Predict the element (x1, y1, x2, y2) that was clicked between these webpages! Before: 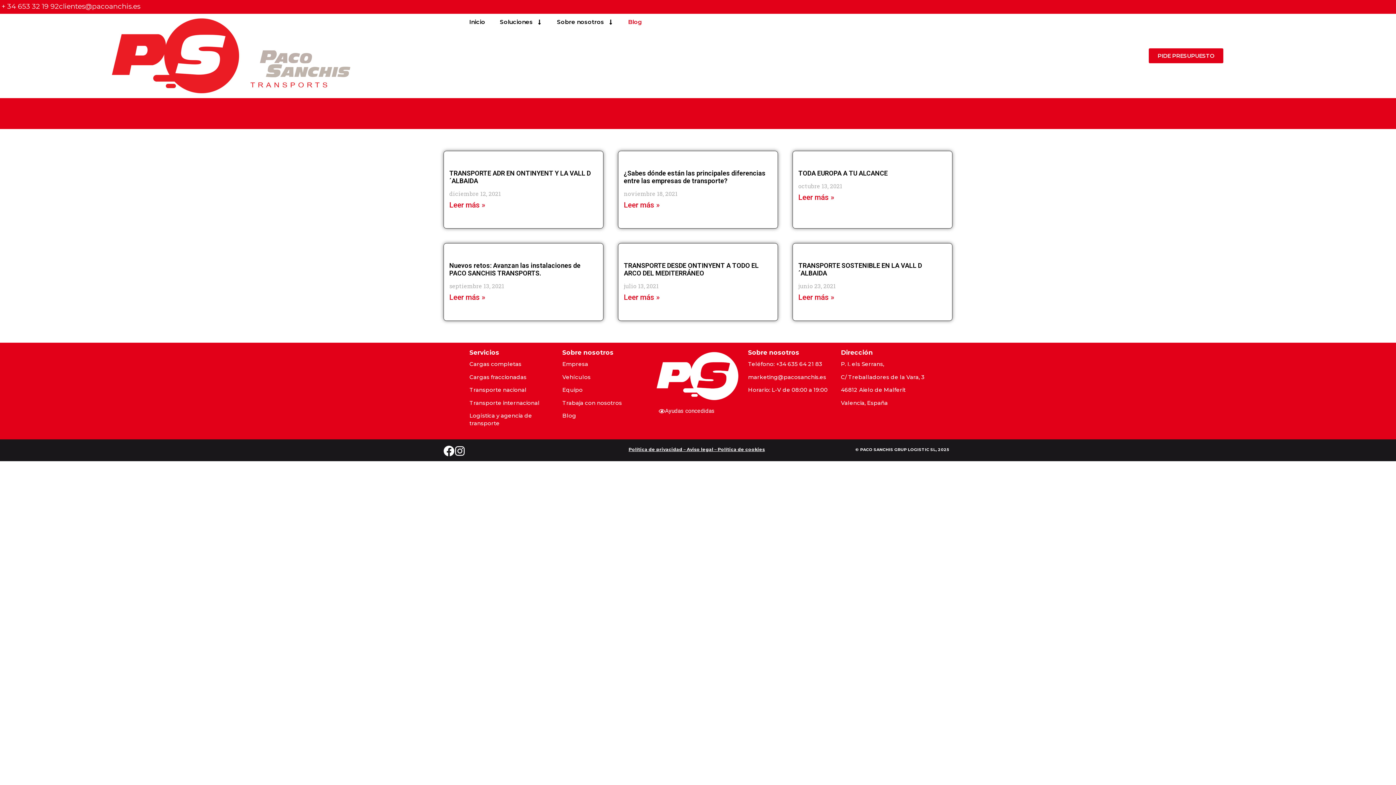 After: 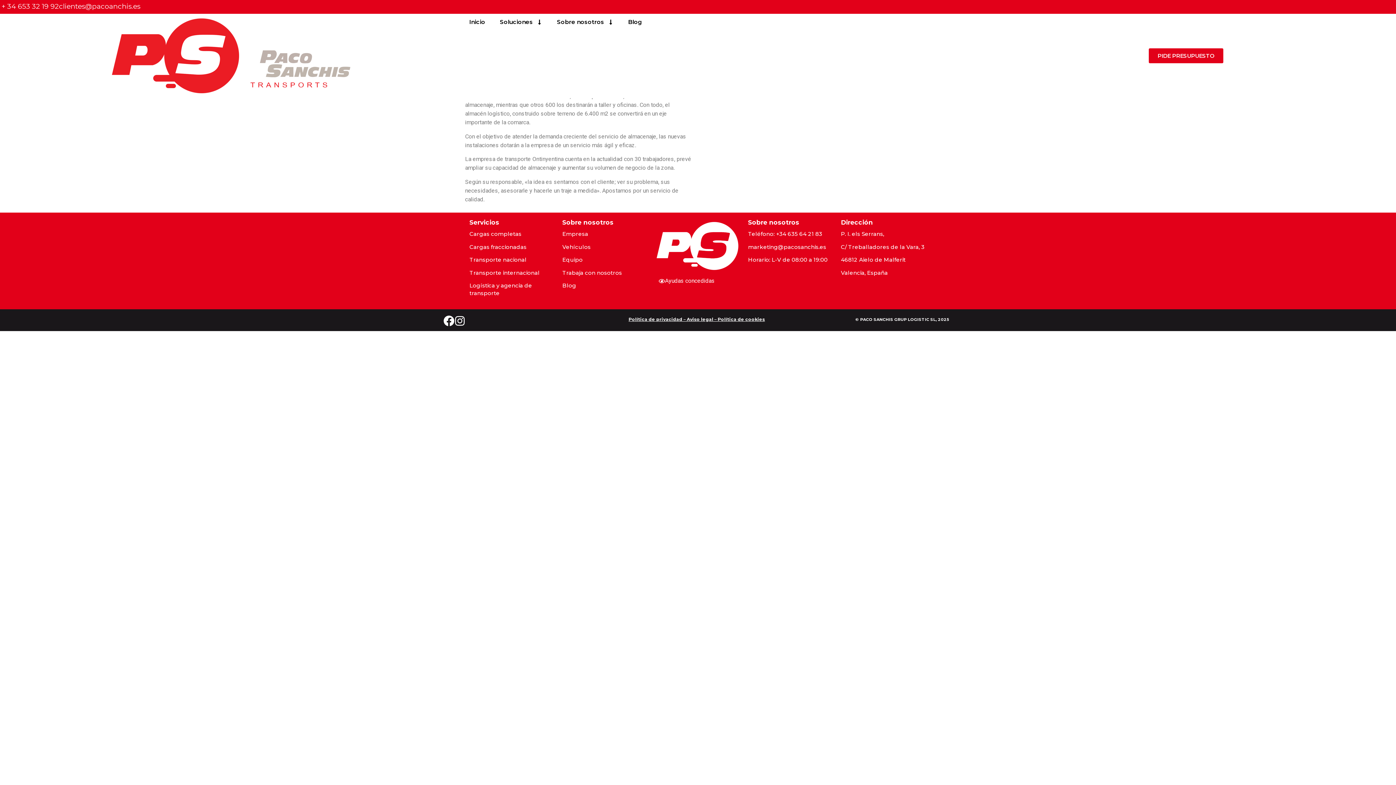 Action: bbox: (449, 261, 580, 277) label: Nuevos retos: Avanzan las instalaciones de PACO SANCHIS TRANSPORTS.